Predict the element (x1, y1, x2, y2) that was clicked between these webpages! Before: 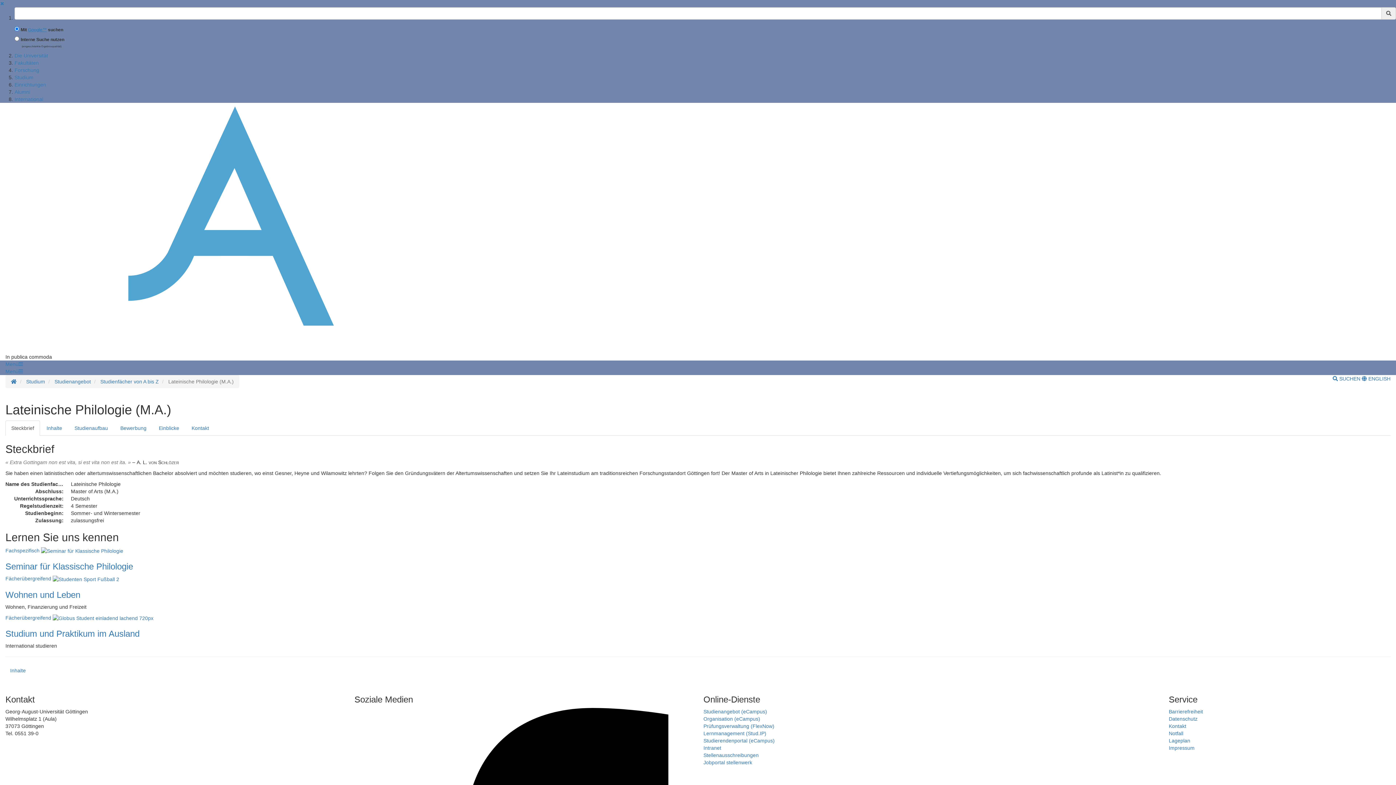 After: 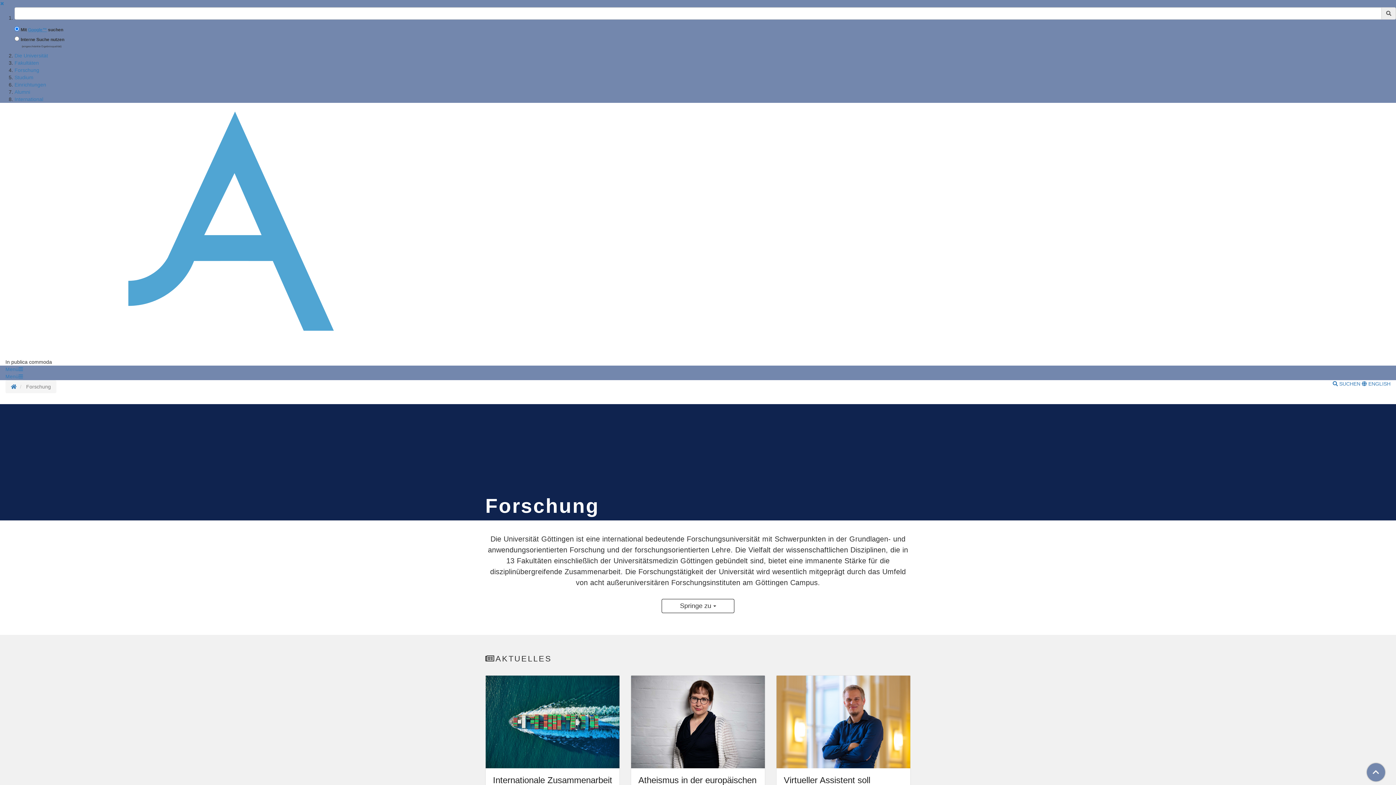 Action: bbox: (14, 67, 39, 73) label: Forschung